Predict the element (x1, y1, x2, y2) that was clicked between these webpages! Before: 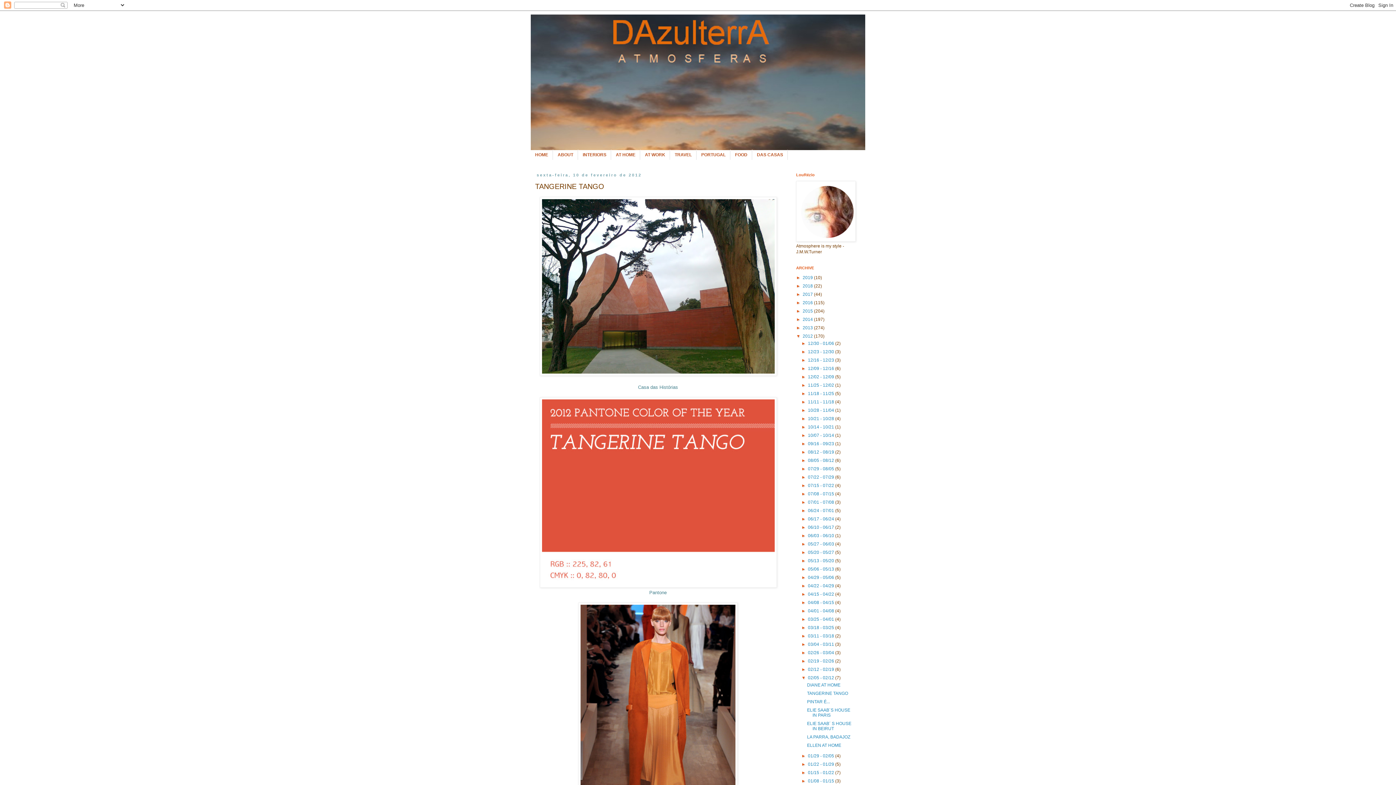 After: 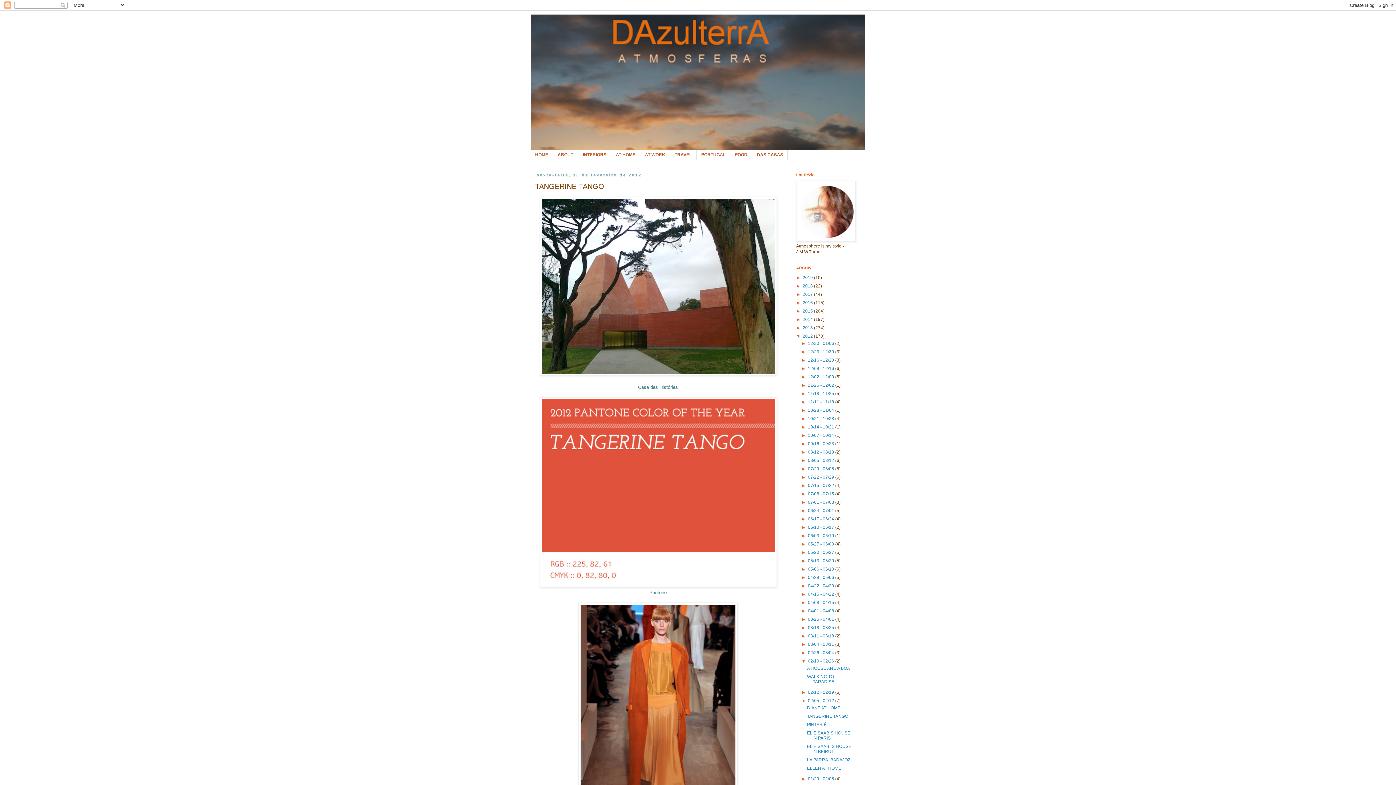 Action: label: ►   bbox: (801, 659, 808, 664)